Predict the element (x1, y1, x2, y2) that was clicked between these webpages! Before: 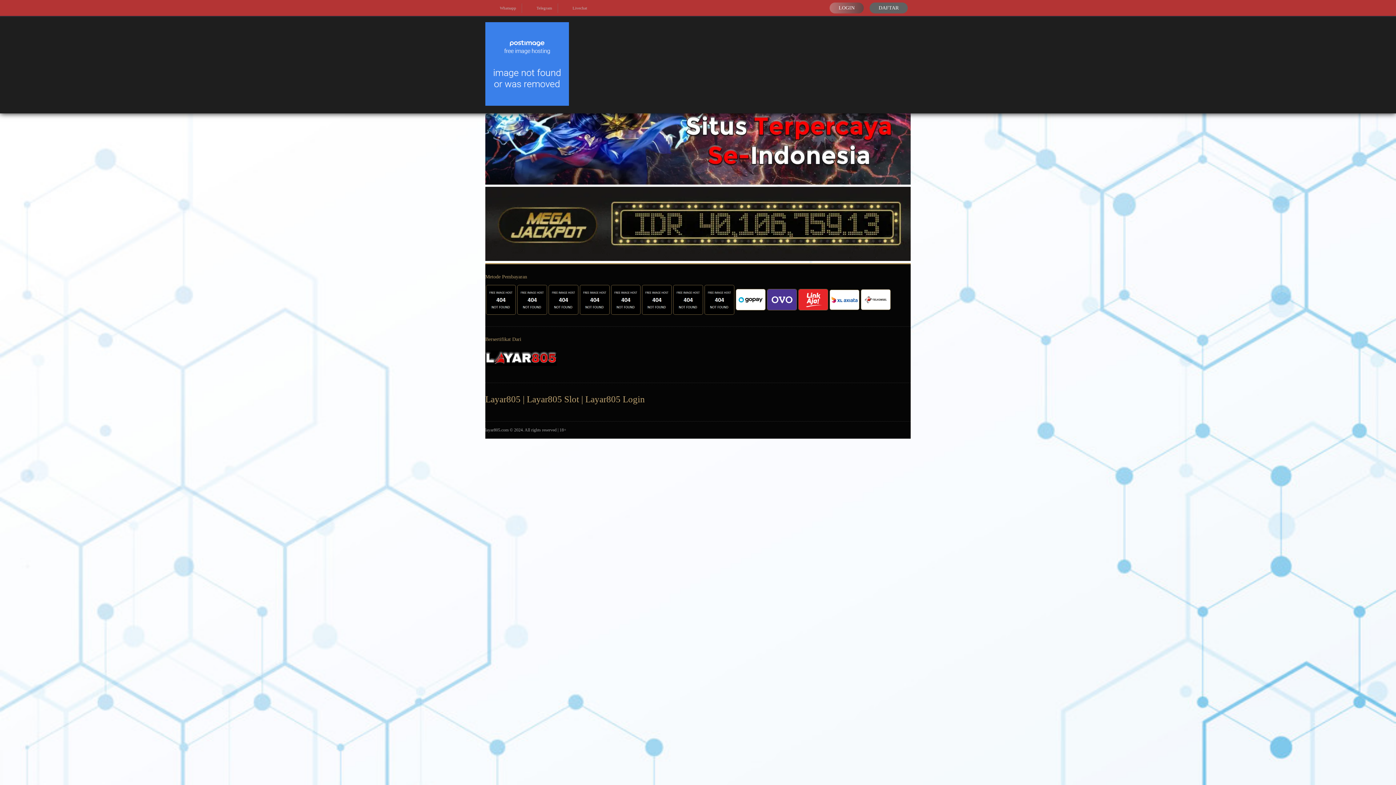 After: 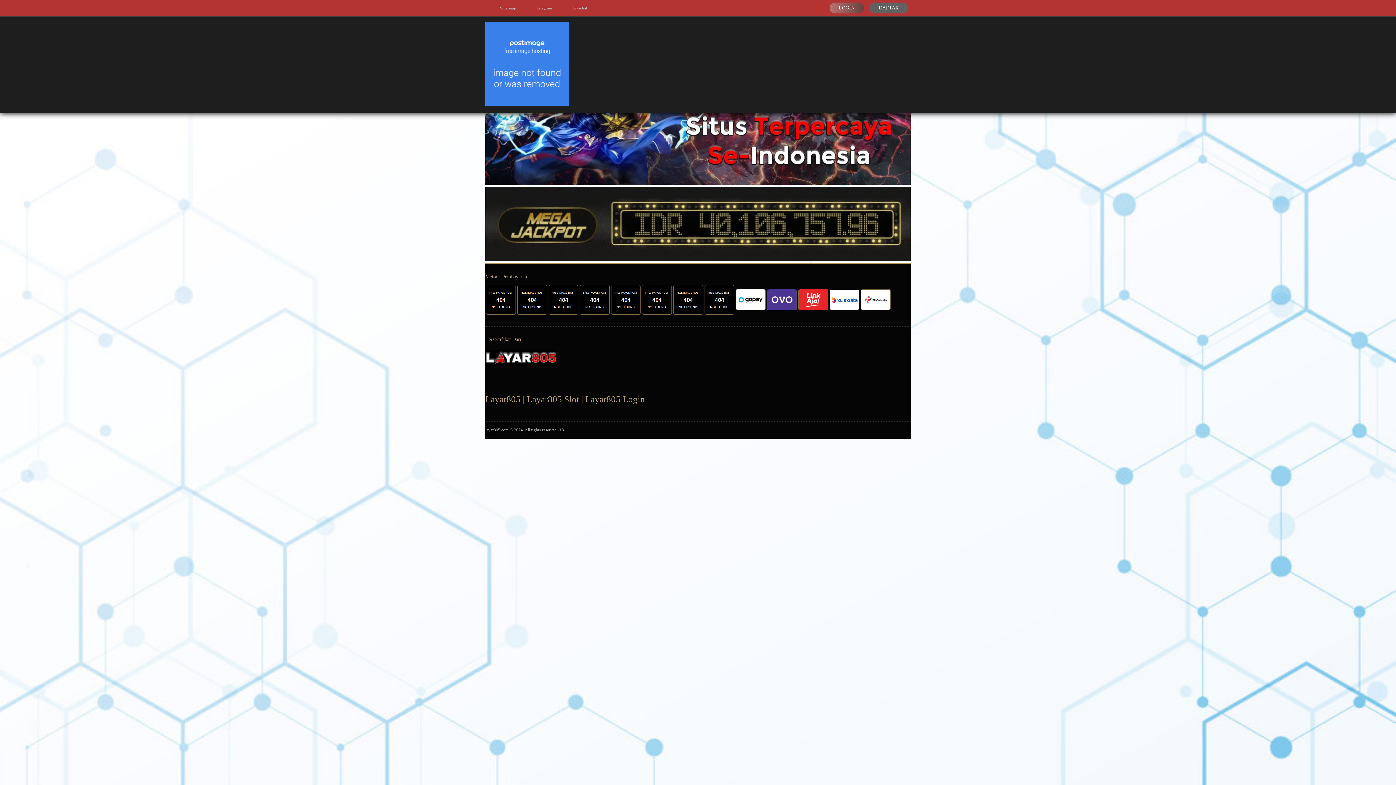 Action: bbox: (485, 106, 569, 112)